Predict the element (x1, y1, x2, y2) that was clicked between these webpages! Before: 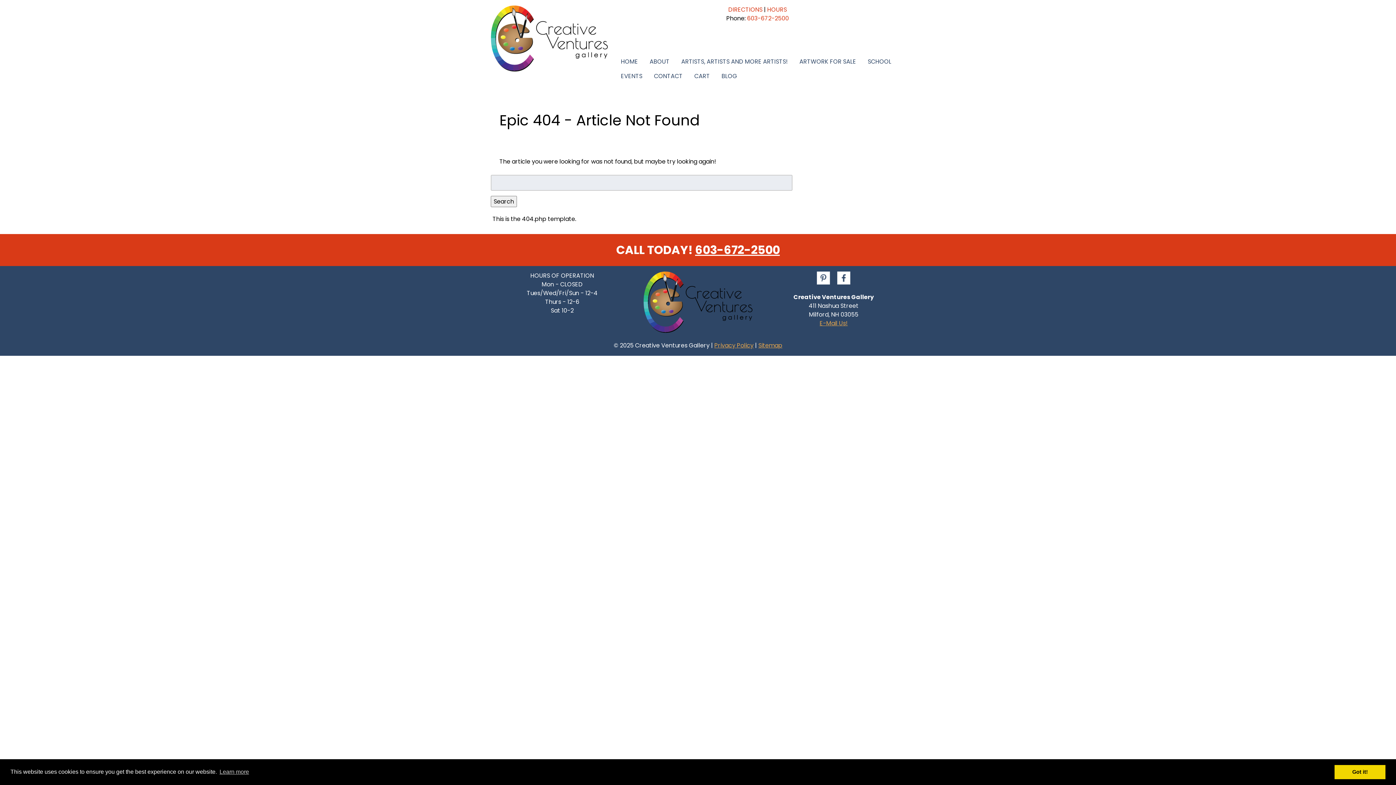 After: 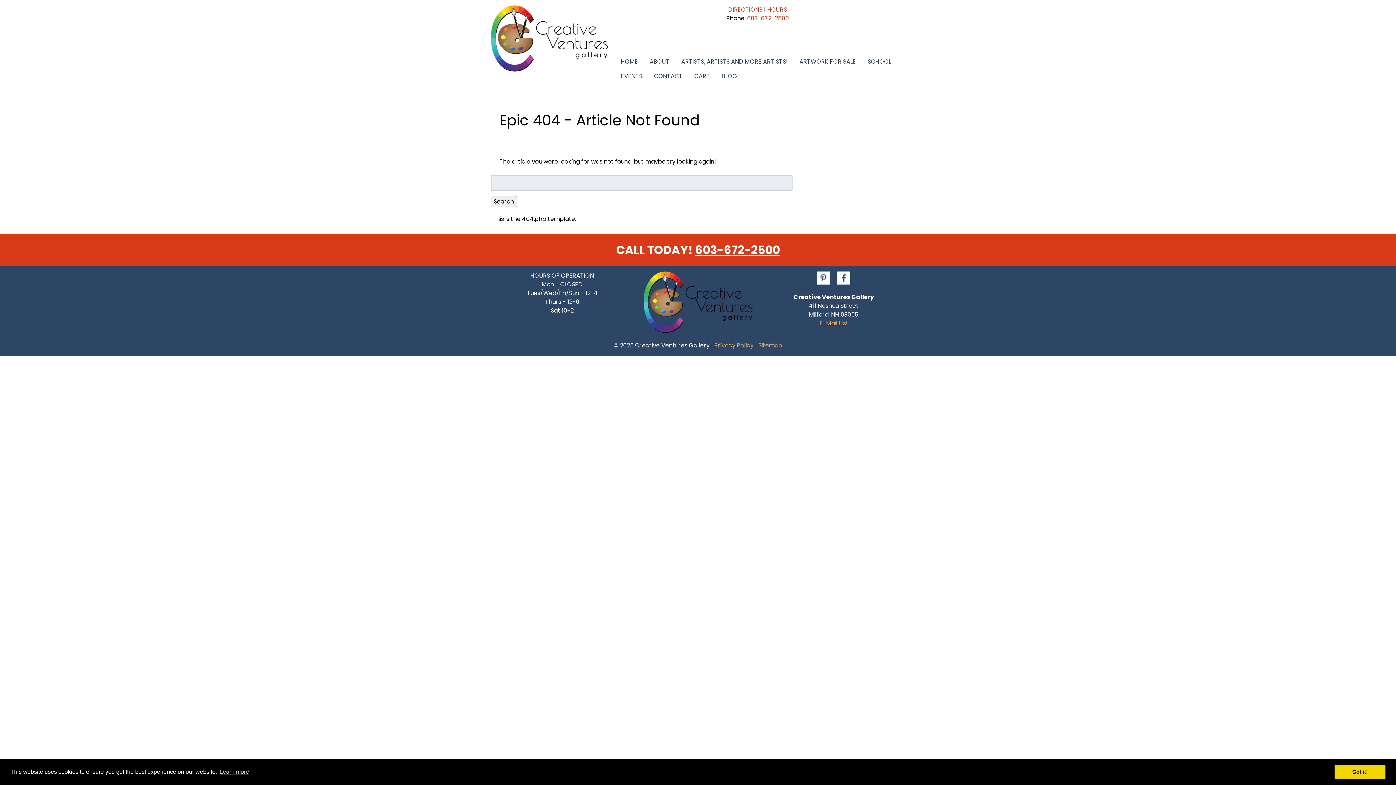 Action: bbox: (813, 278, 833, 286)